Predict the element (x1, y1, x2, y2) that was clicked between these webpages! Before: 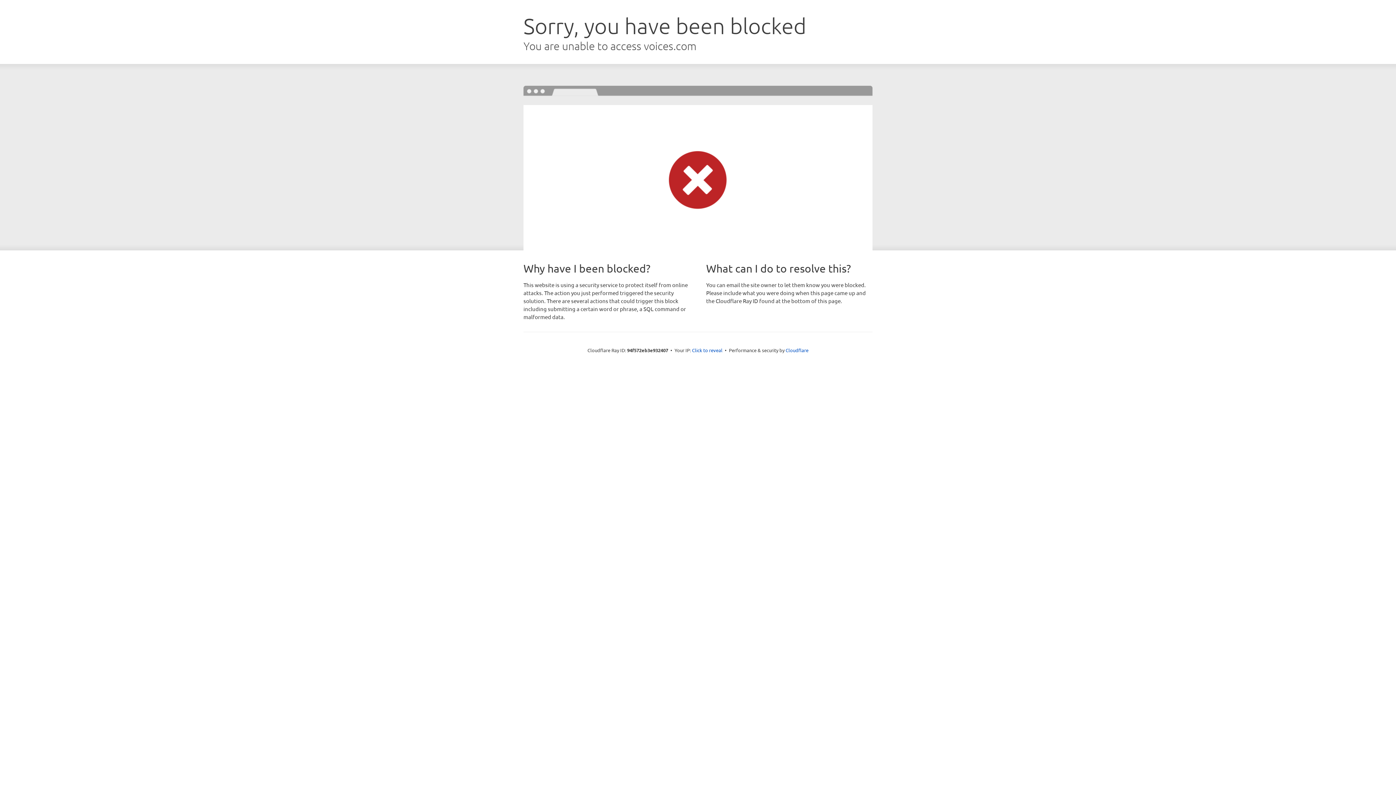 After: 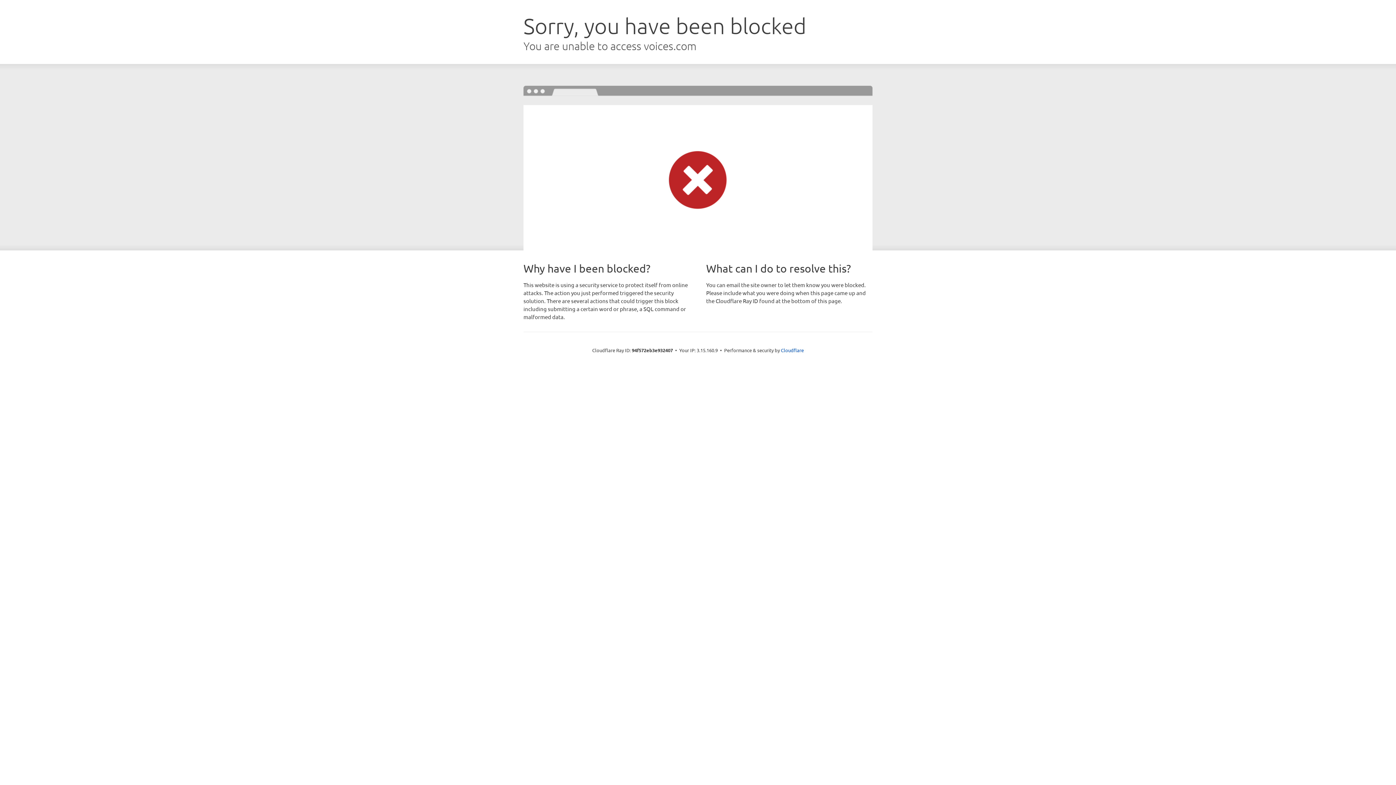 Action: bbox: (692, 346, 722, 353) label: Click to reveal